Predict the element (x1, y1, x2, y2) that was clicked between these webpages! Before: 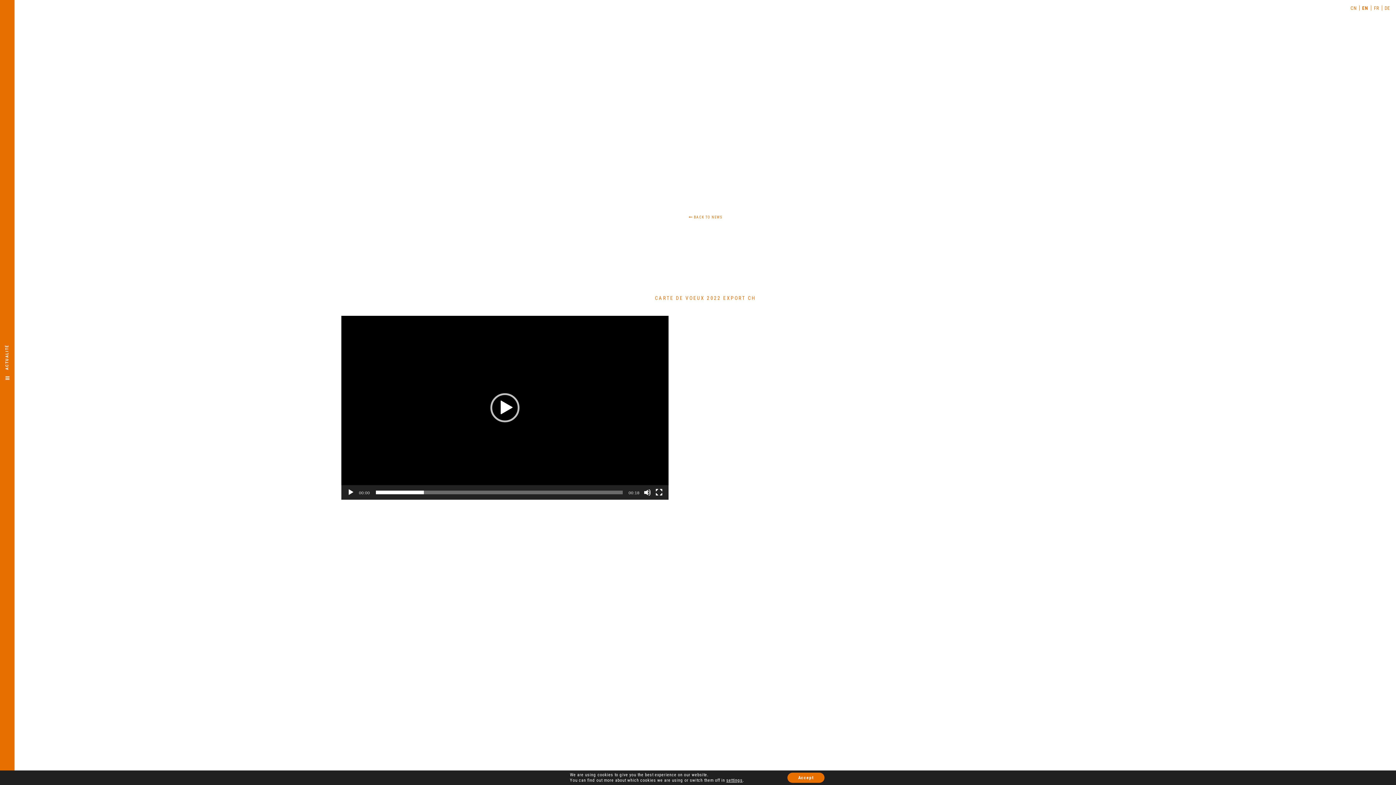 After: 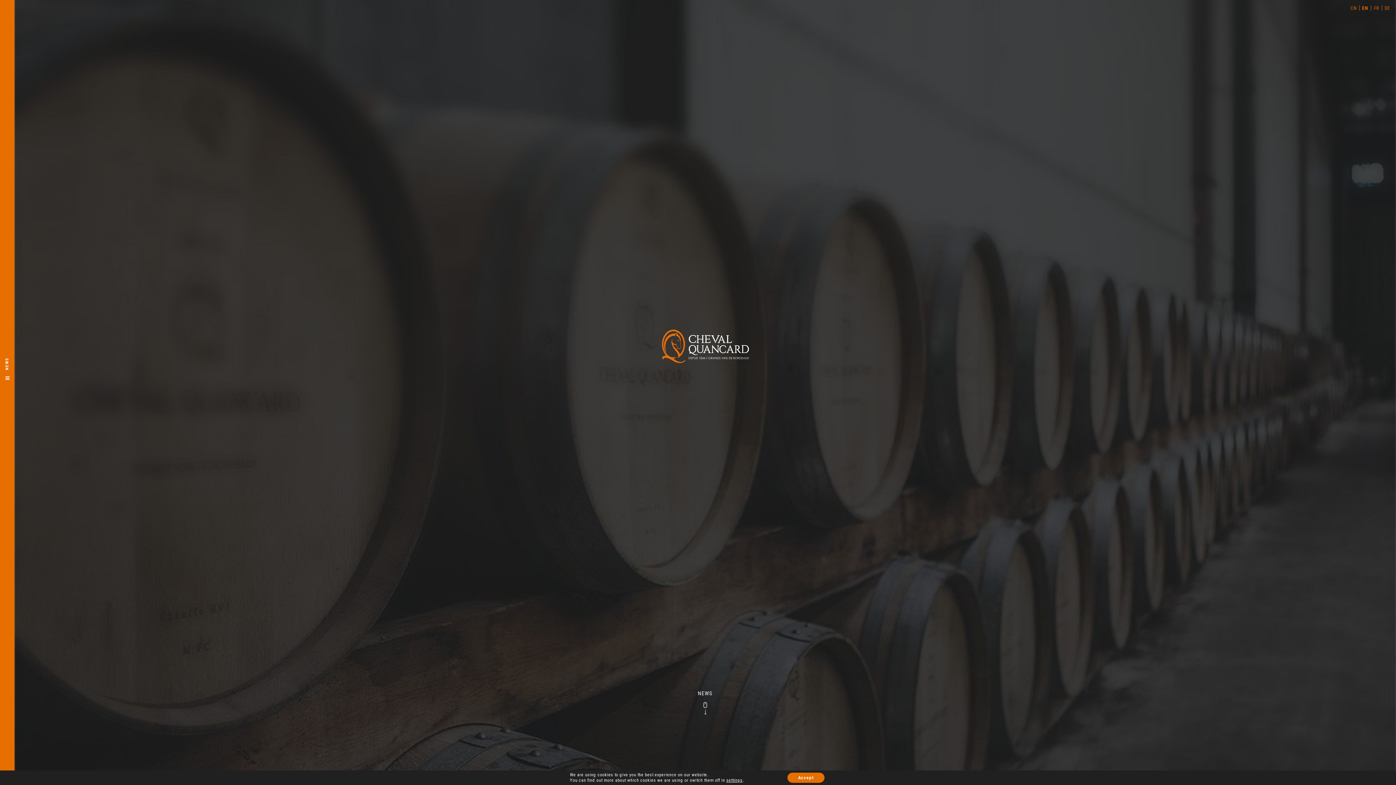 Action: label:  BACK TO NEWS bbox: (688, 215, 722, 219)